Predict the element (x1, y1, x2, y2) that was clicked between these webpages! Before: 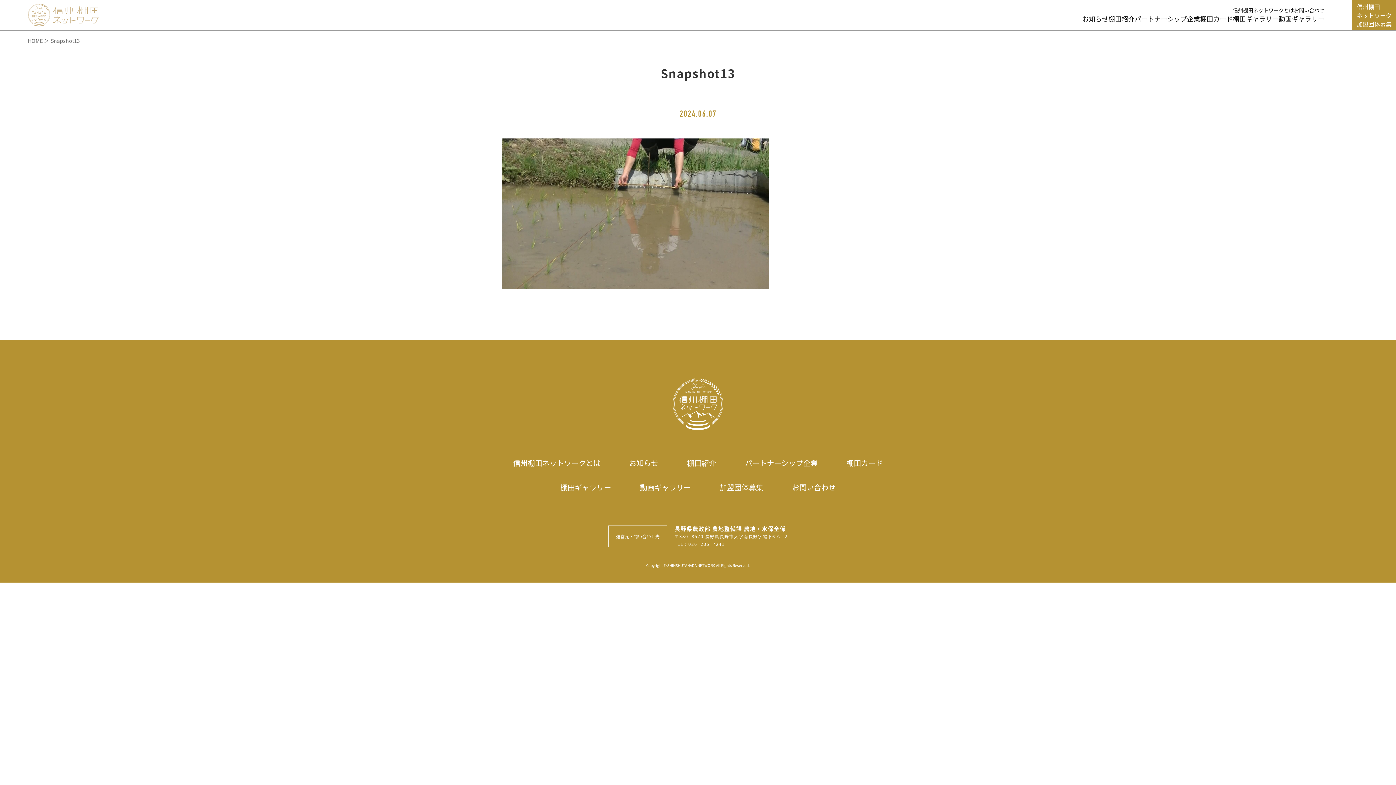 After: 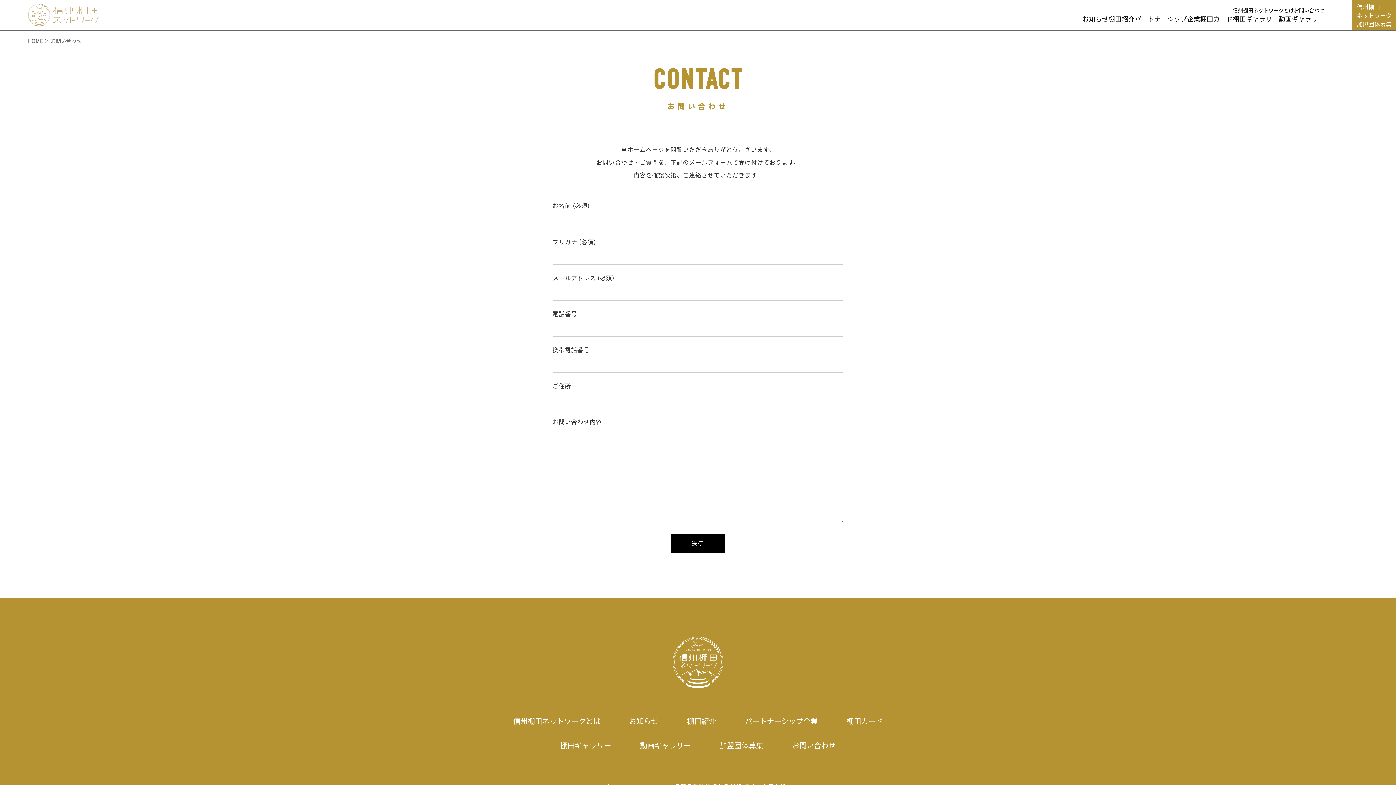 Action: bbox: (792, 482, 835, 492) label: お問い合わせ